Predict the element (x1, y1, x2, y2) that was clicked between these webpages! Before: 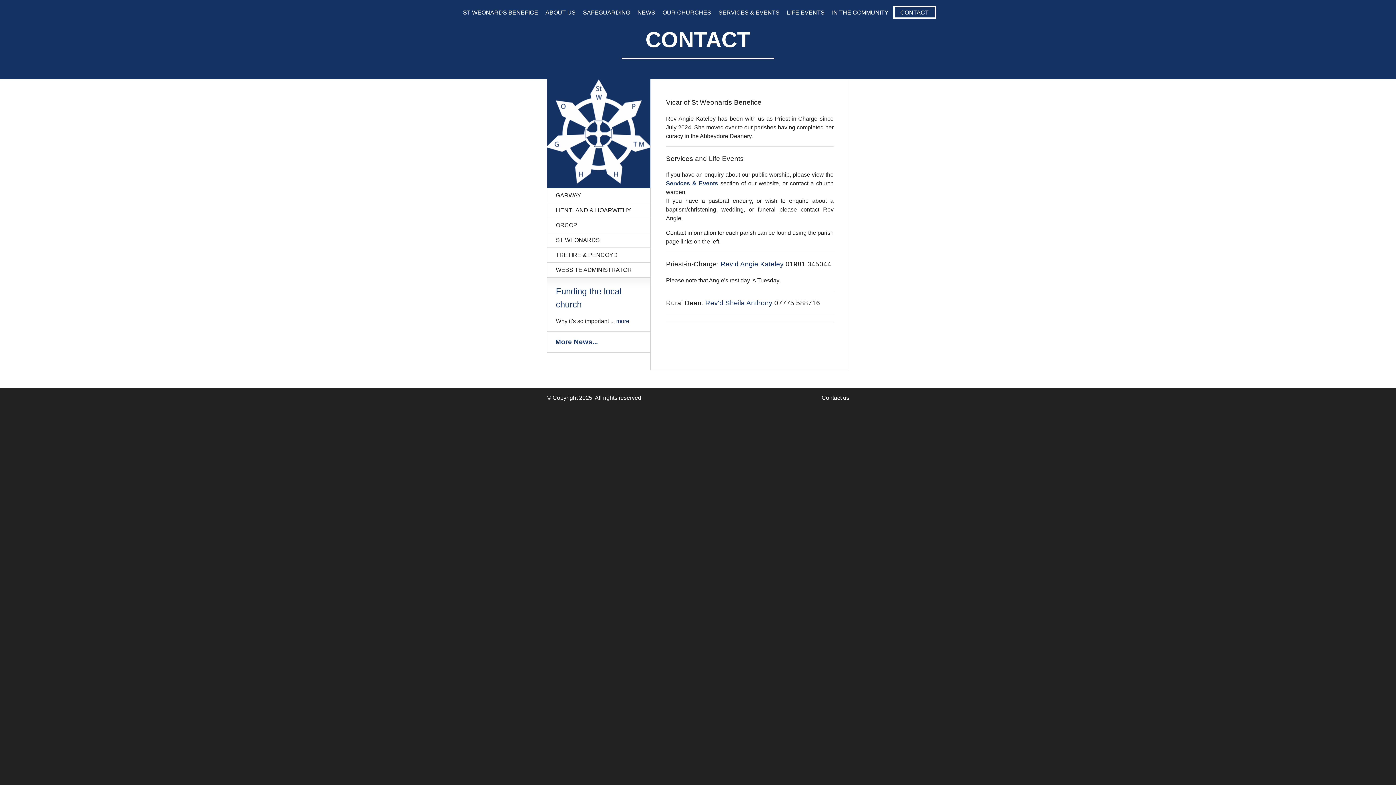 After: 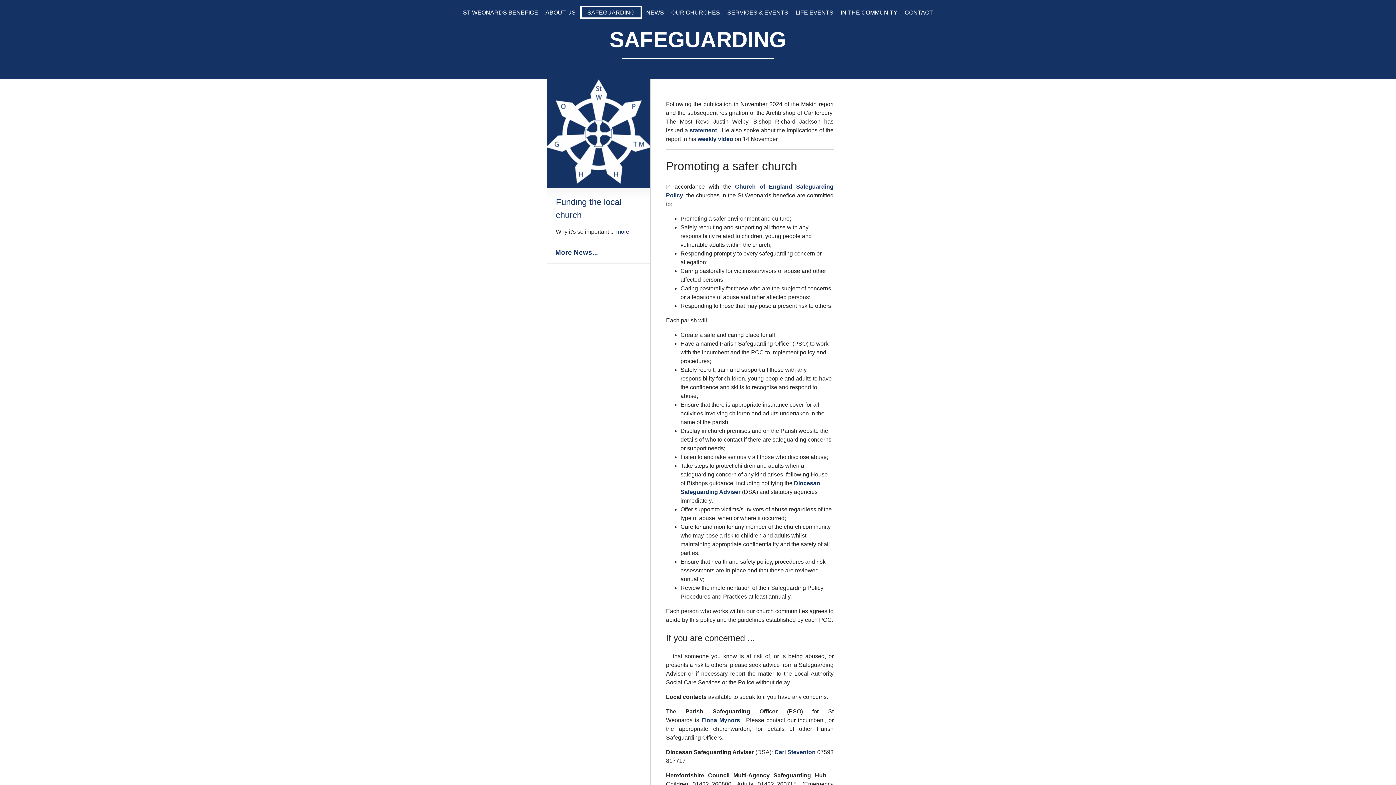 Action: label: SAFEGUARDING bbox: (580, 5, 633, 18)